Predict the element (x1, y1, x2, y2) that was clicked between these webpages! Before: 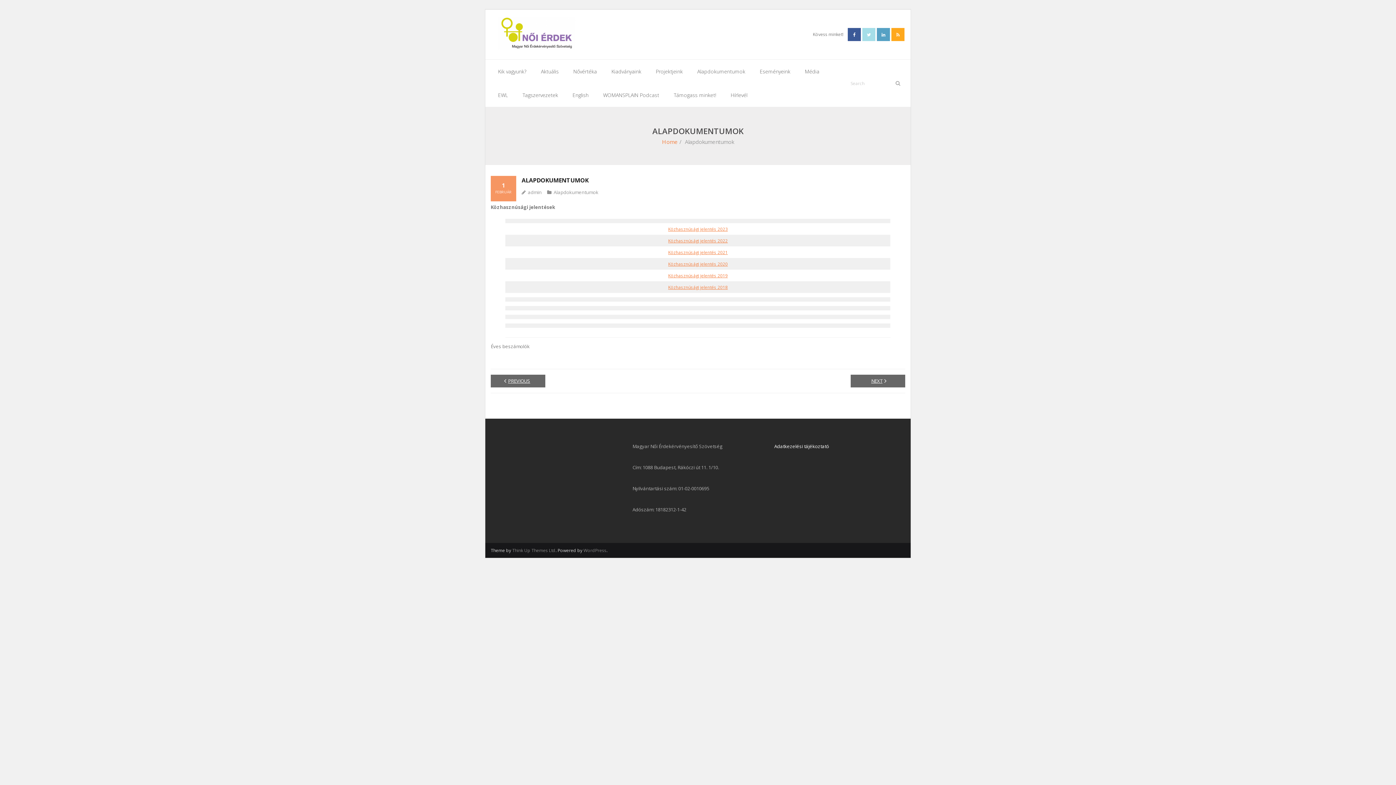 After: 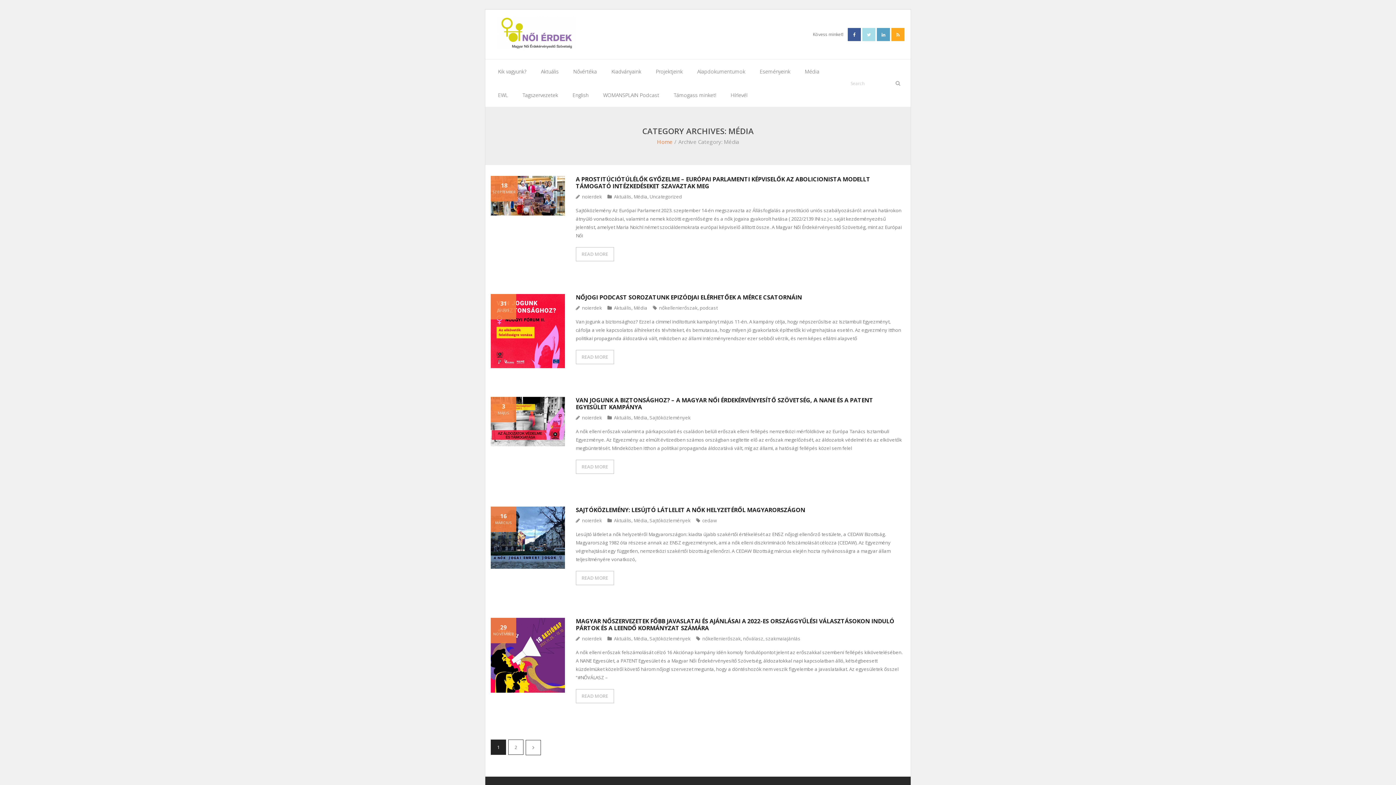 Action: label: Média bbox: (797, 59, 826, 83)